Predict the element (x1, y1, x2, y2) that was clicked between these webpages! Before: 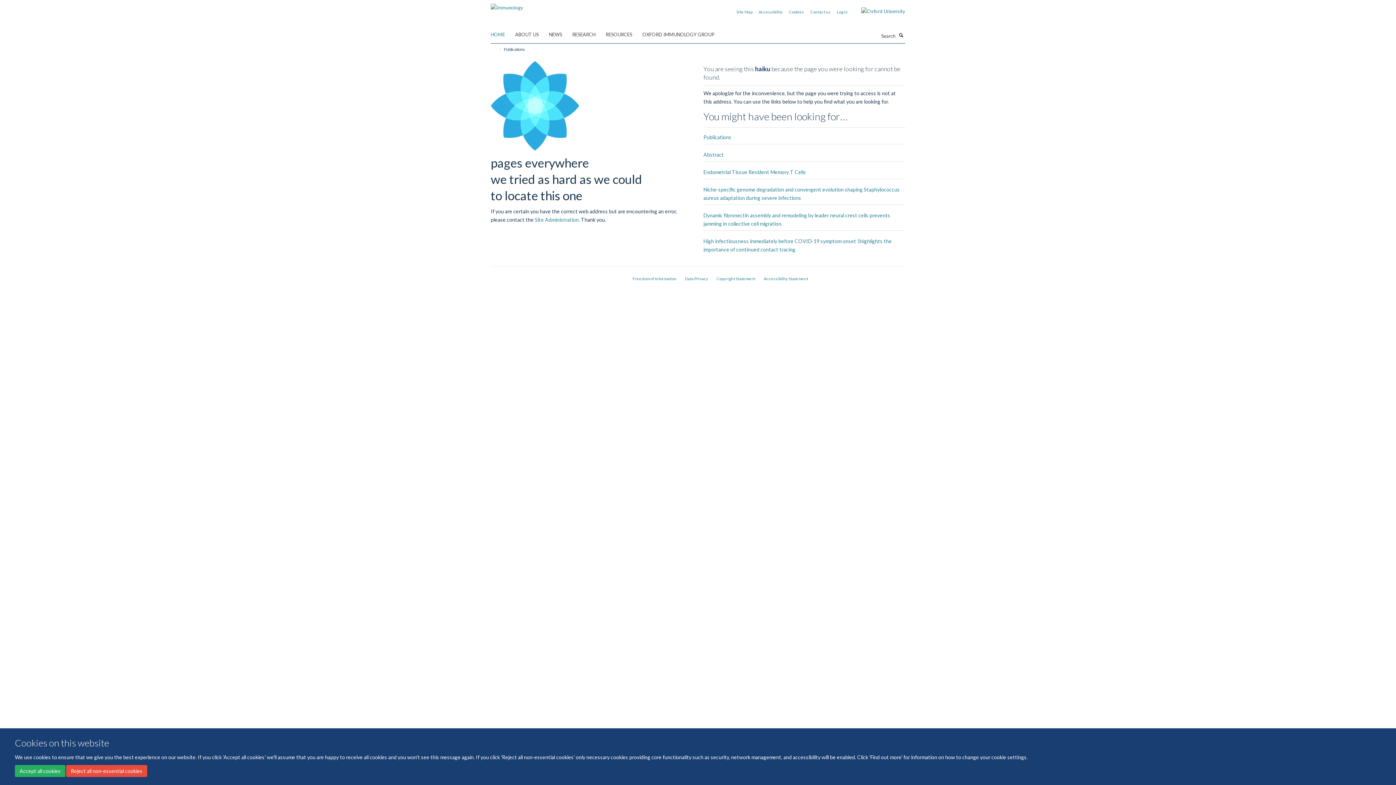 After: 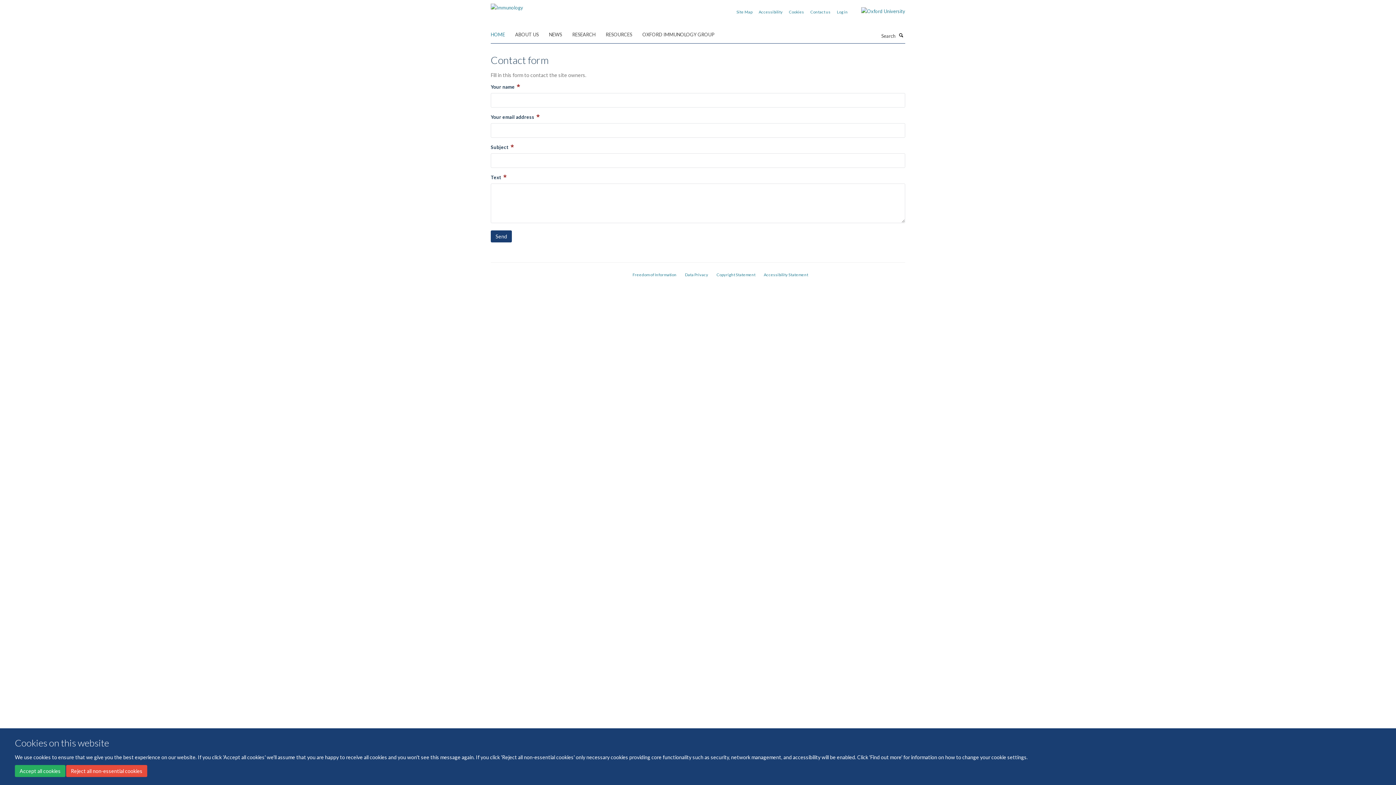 Action: label: Site Administration bbox: (534, 216, 578, 222)